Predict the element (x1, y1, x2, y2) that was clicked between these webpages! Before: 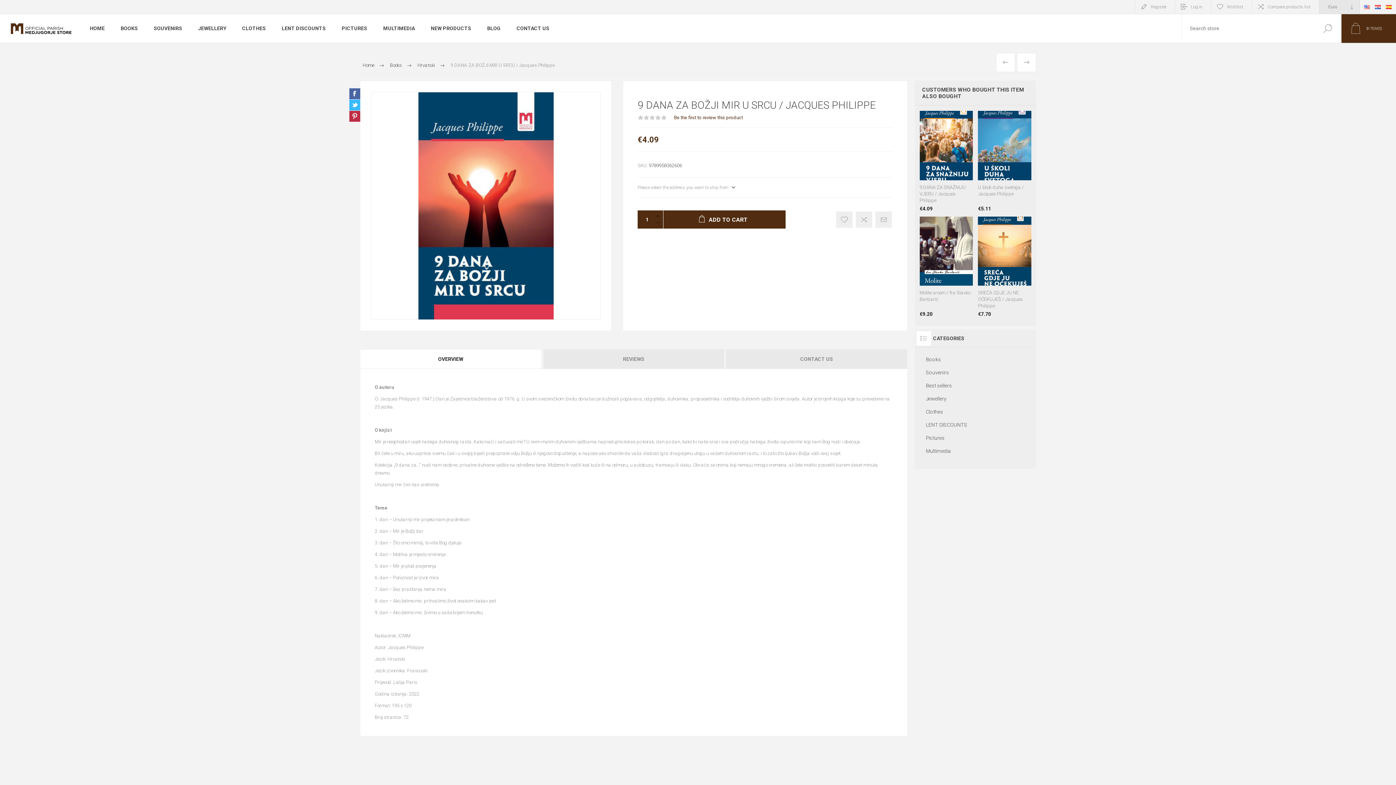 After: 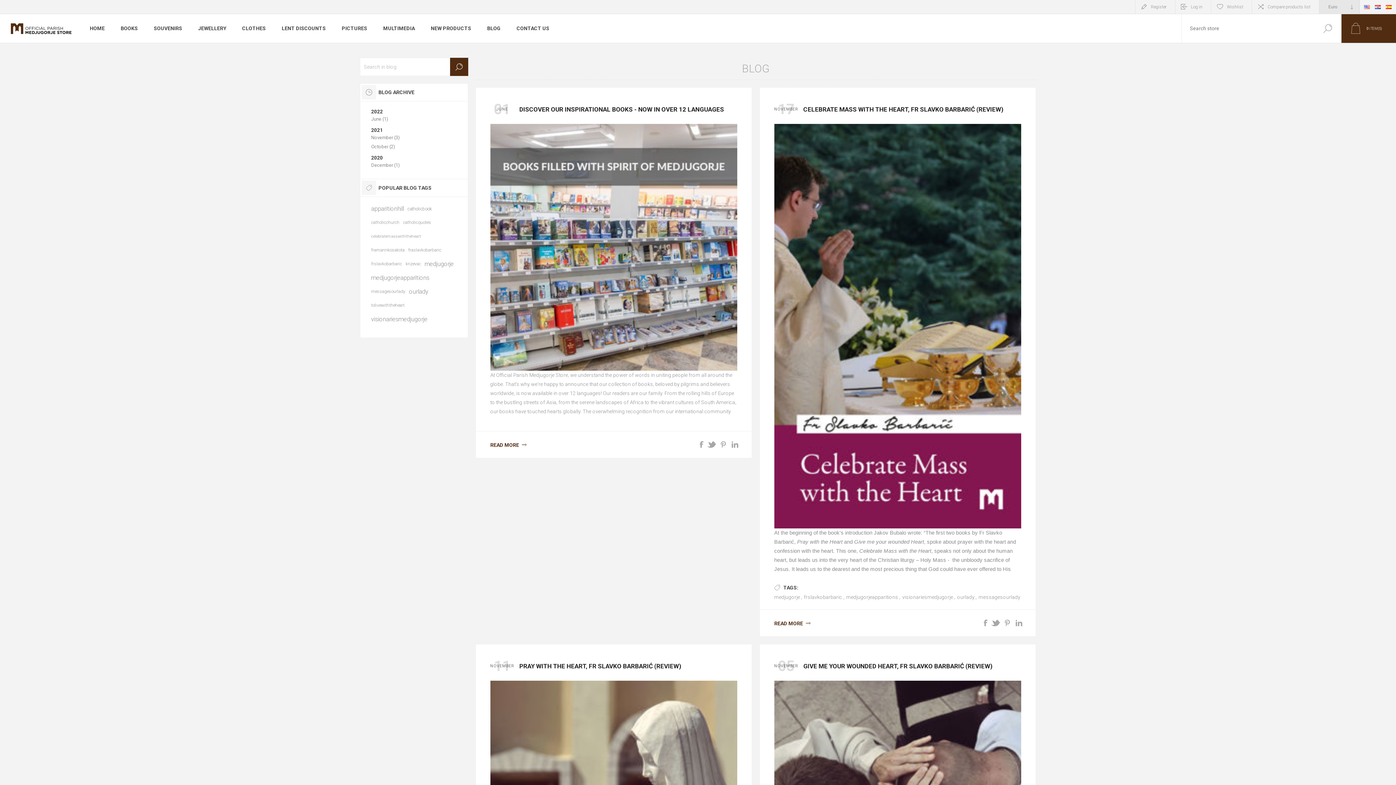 Action: bbox: (479, 21, 508, 35) label: BLOG